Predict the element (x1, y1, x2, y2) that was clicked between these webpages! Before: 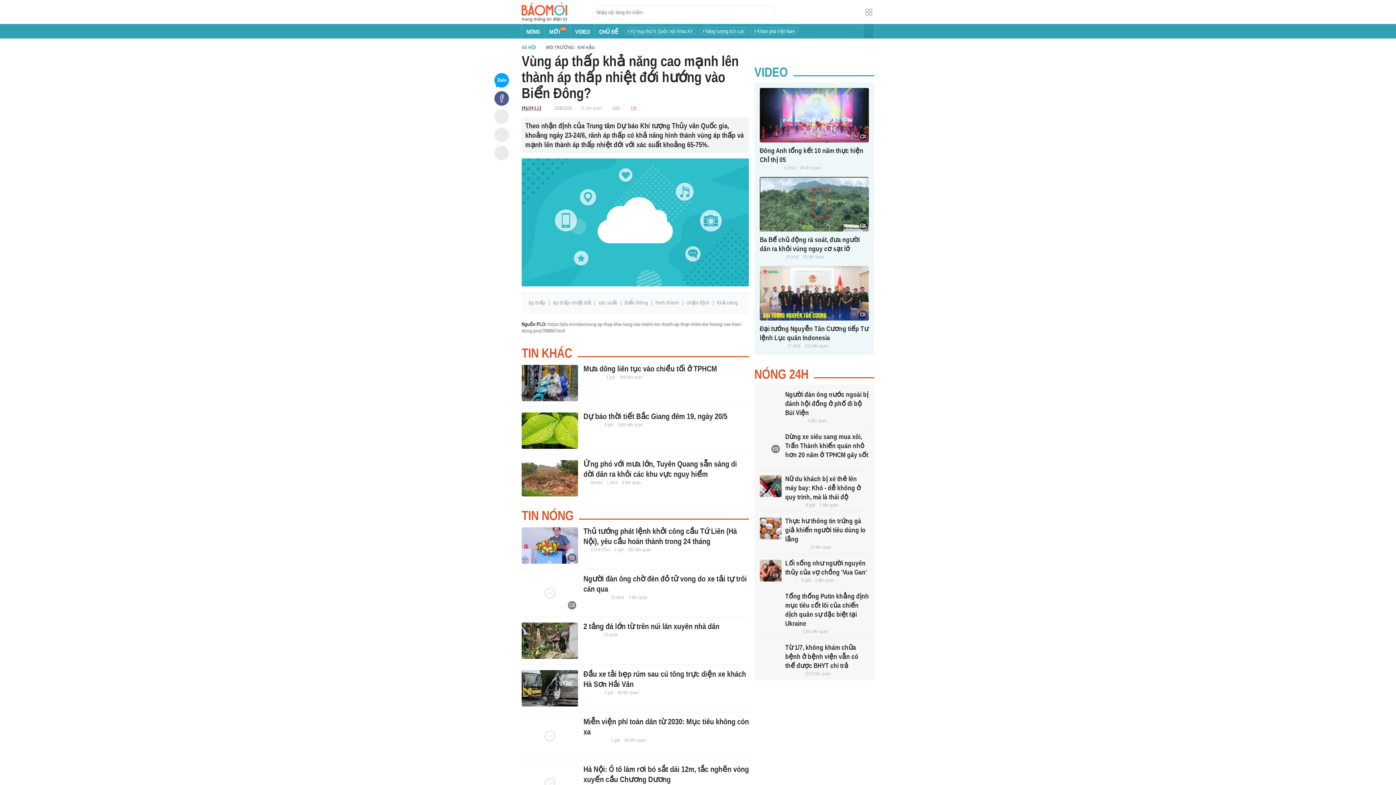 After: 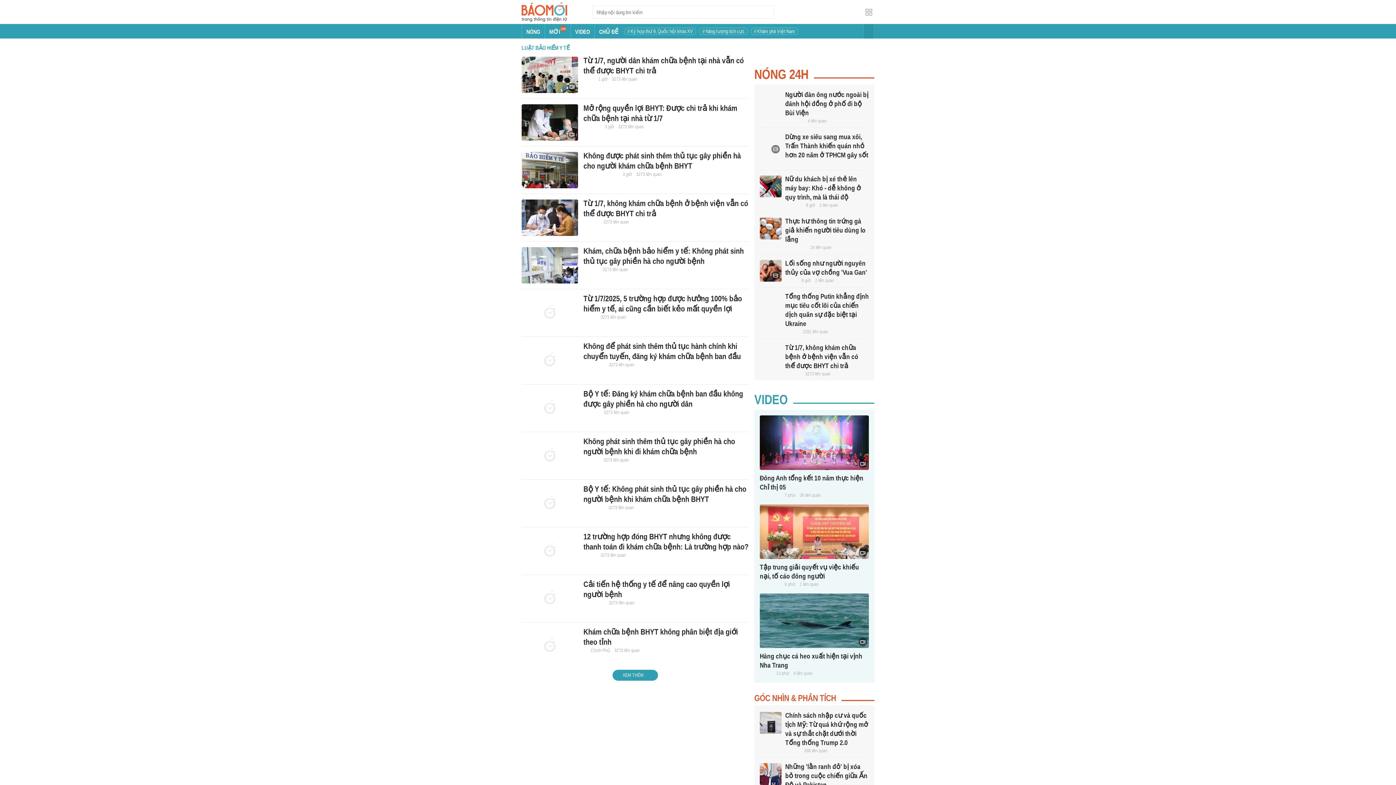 Action: bbox: (805, 671, 830, 677) label: 3273 liên quan